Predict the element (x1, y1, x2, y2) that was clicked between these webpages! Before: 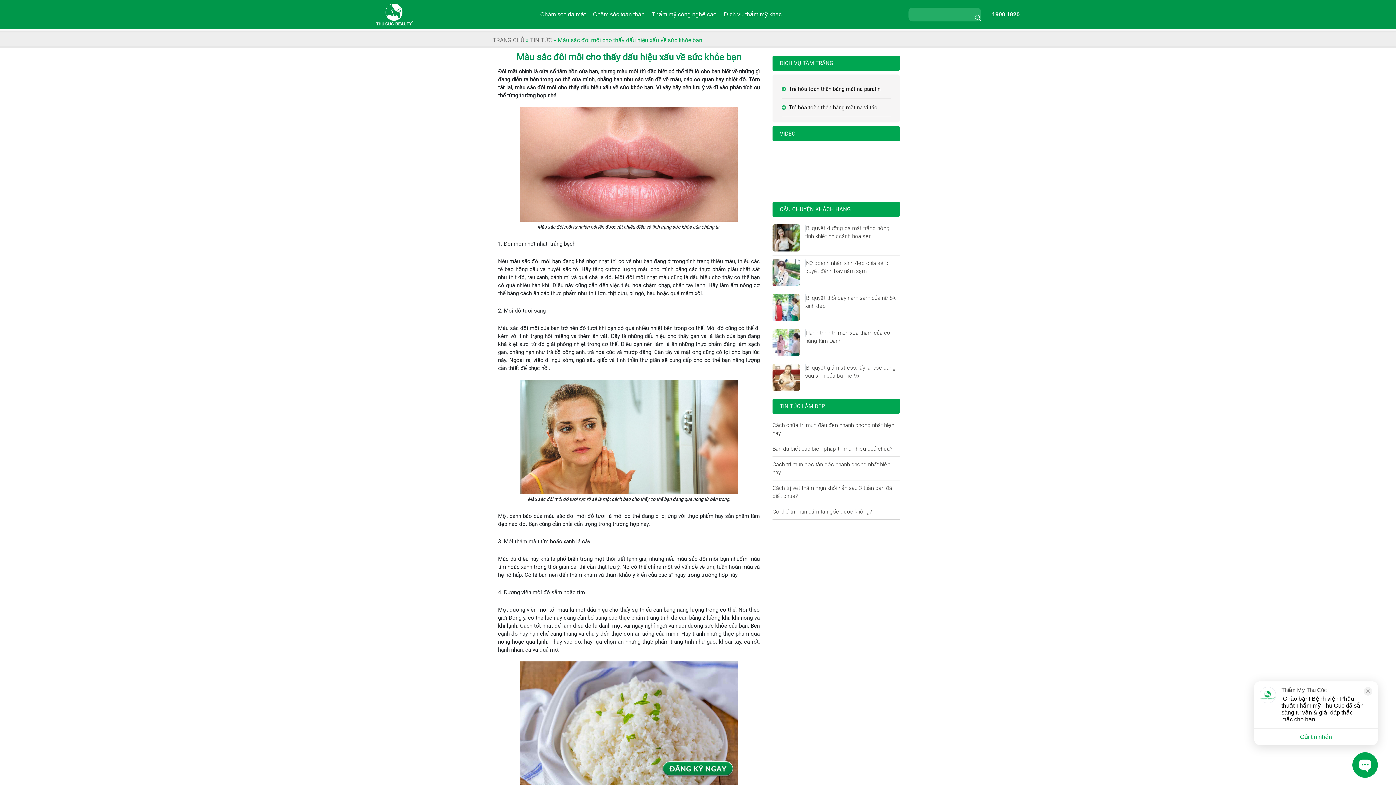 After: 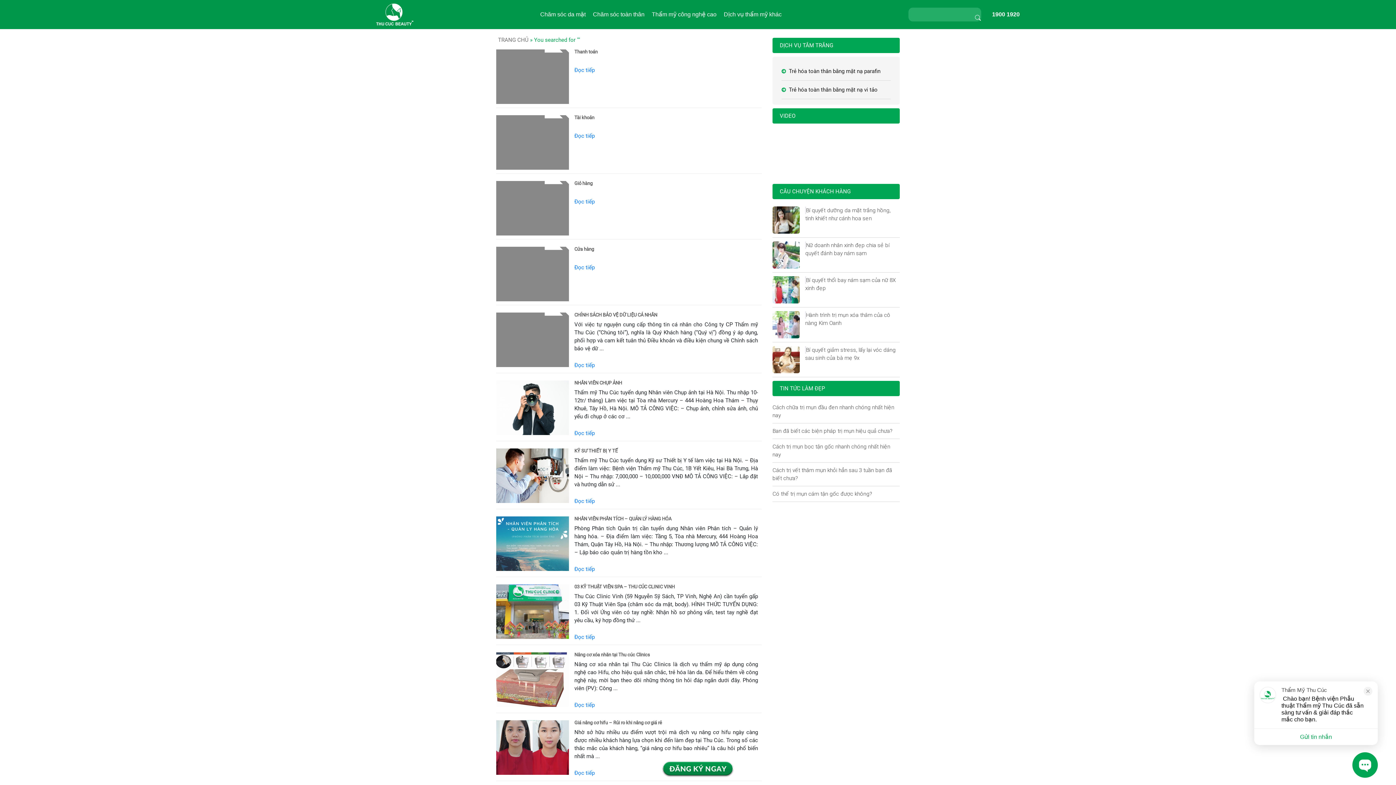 Action: bbox: (974, 6, 981, 22)